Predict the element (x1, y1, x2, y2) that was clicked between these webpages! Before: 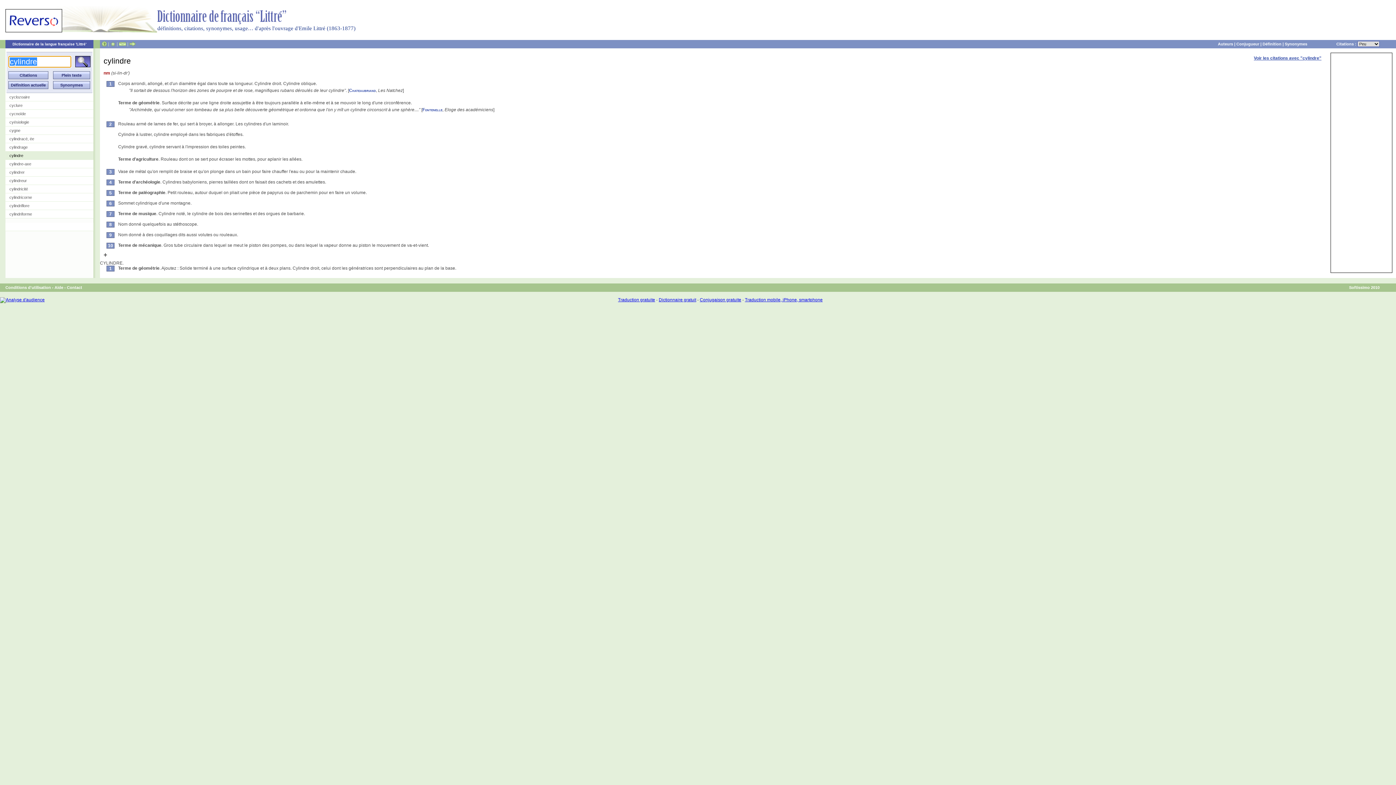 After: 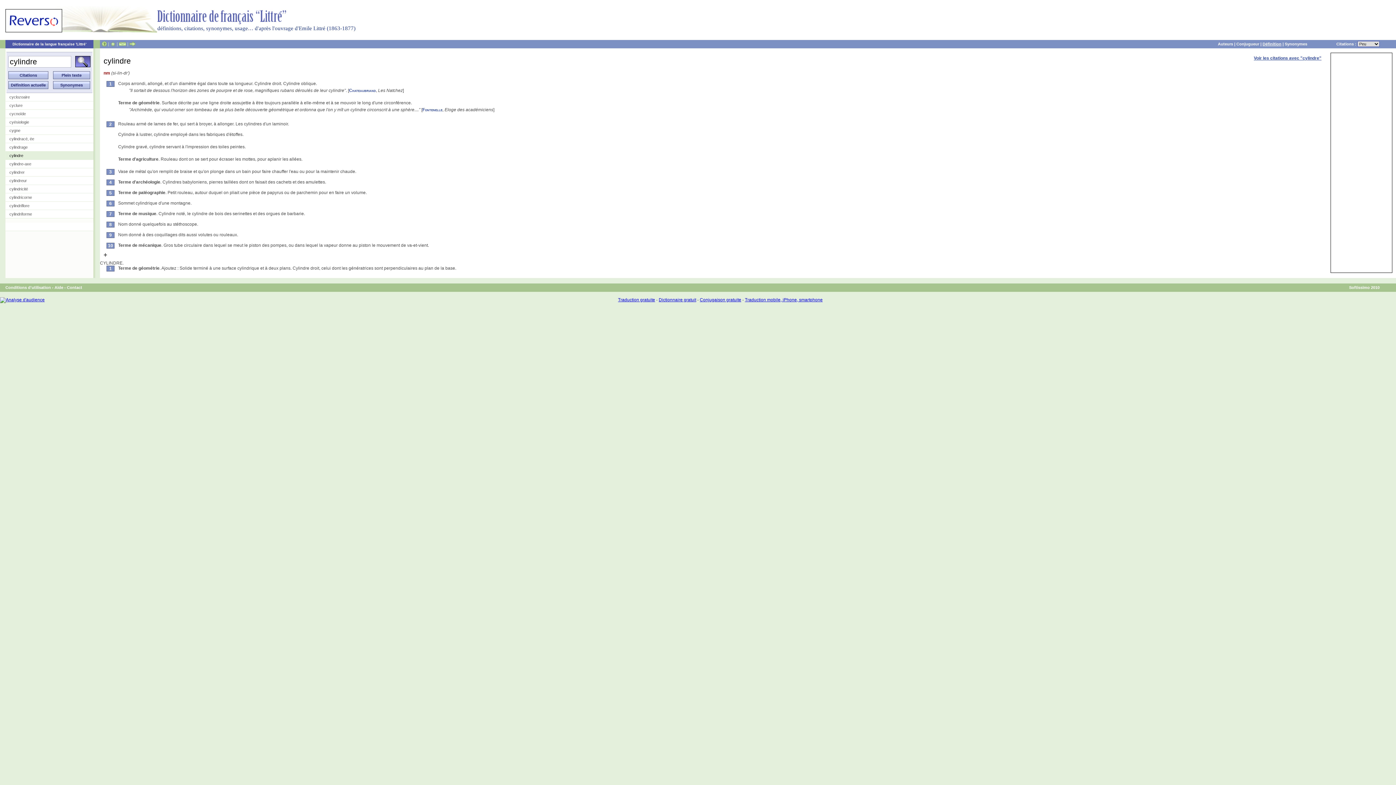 Action: bbox: (1262, 41, 1281, 46) label: Définition